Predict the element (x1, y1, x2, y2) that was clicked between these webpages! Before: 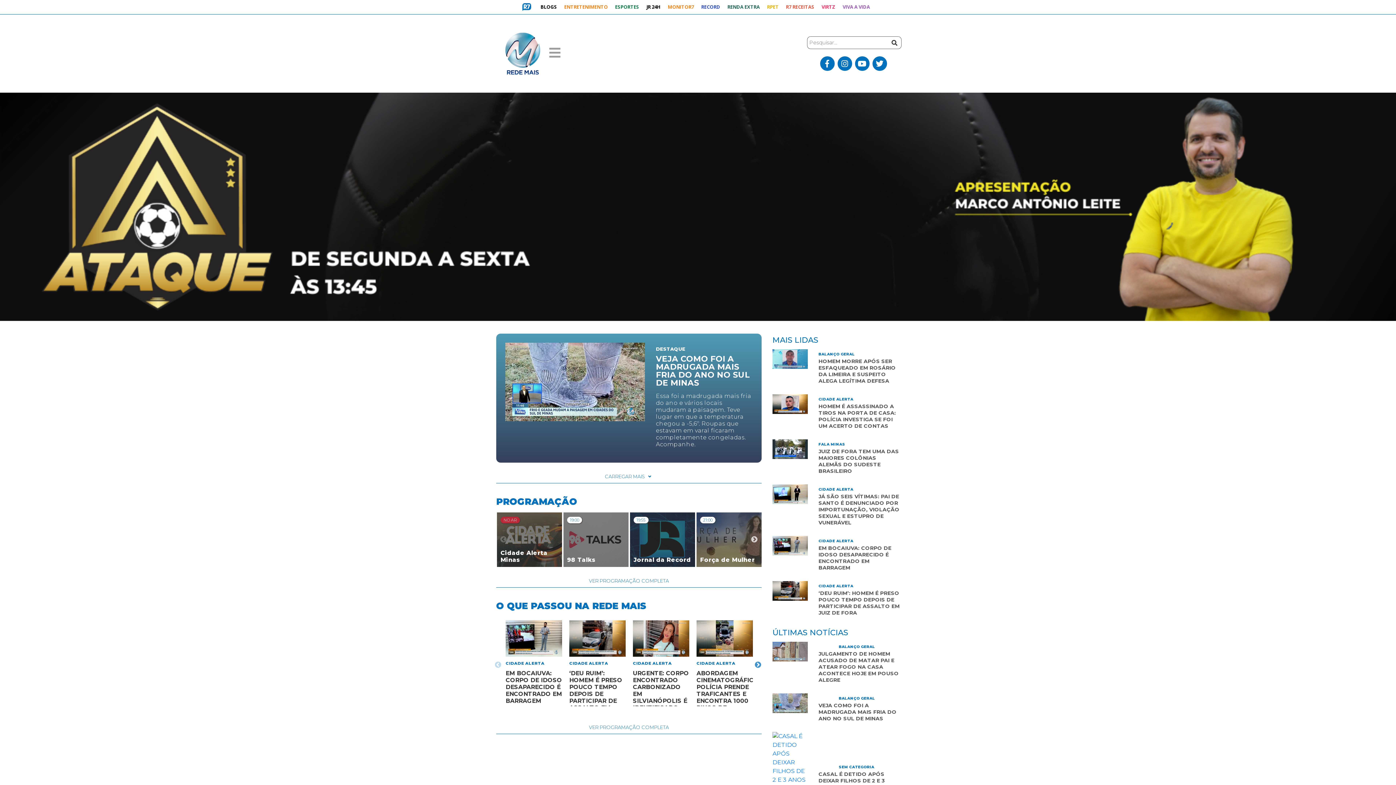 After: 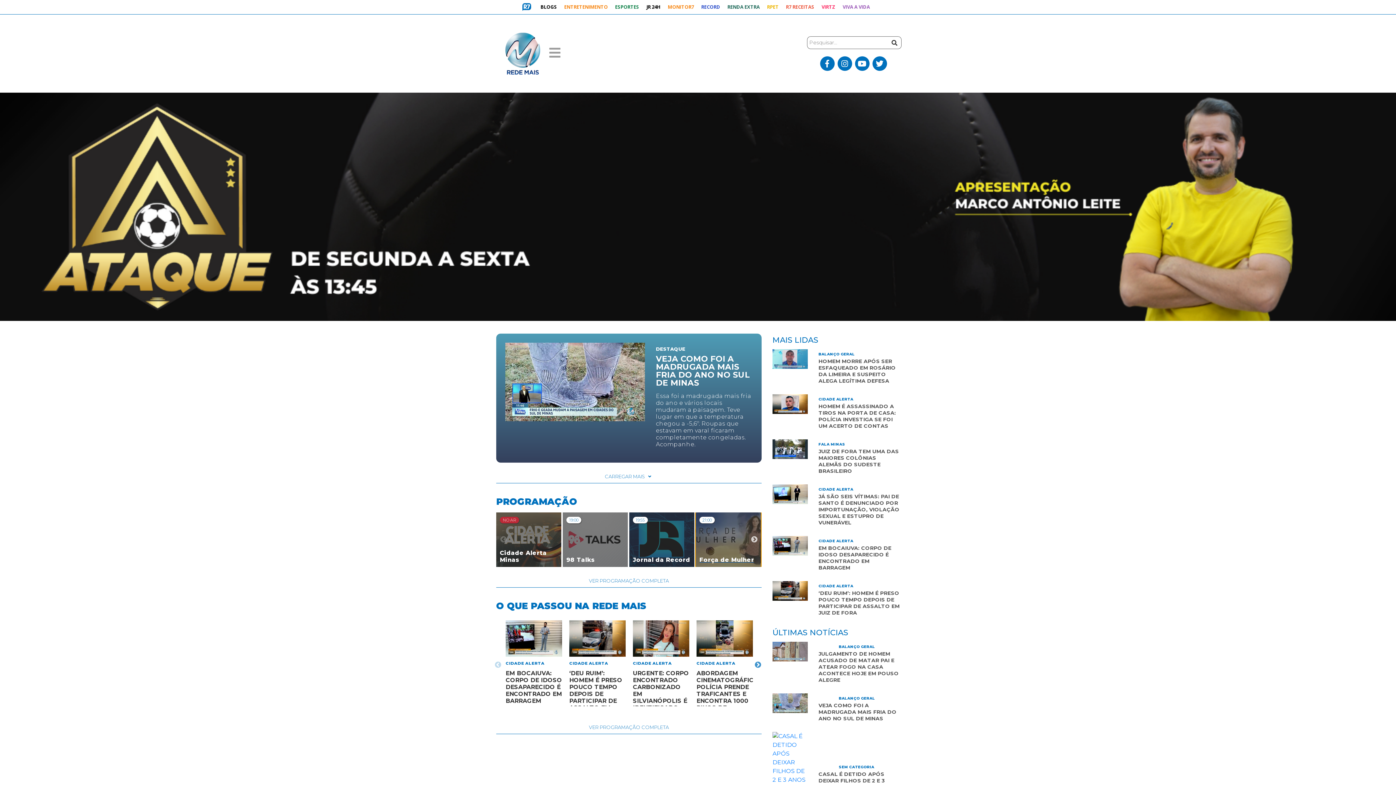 Action: bbox: (696, 512, 762, 567) label: 21:00

Força de Mulher